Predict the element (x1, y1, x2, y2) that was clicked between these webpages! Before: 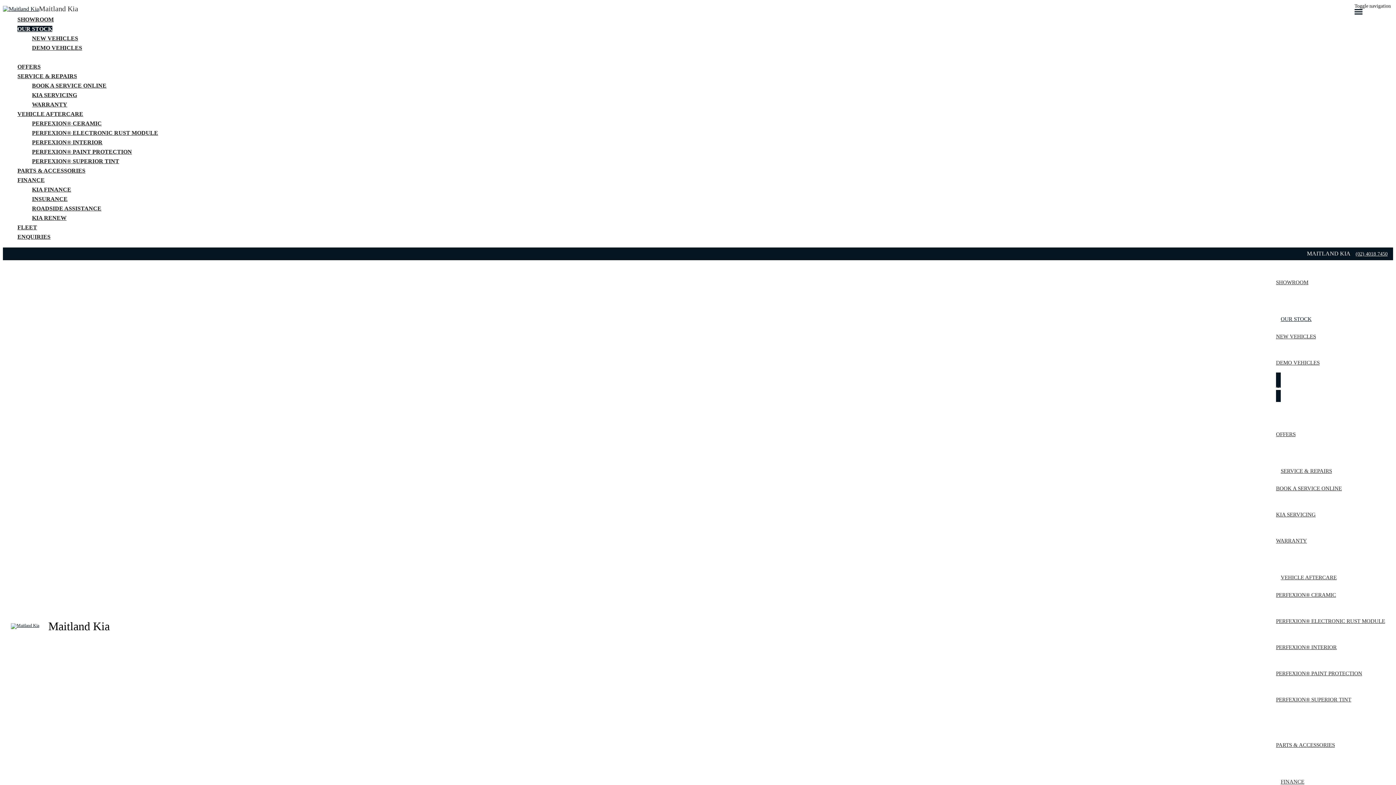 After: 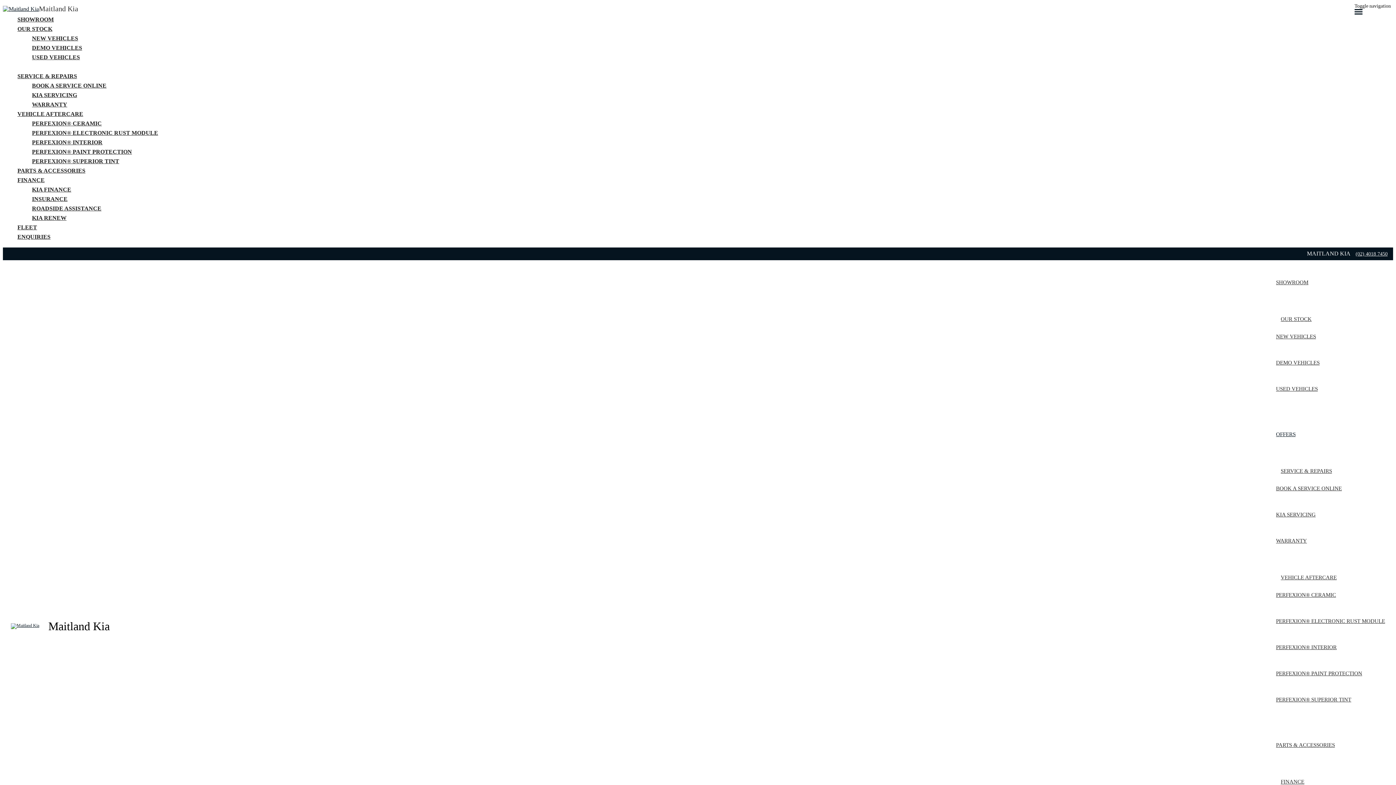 Action: bbox: (1276, 418, 1385, 450) label: OFFERS